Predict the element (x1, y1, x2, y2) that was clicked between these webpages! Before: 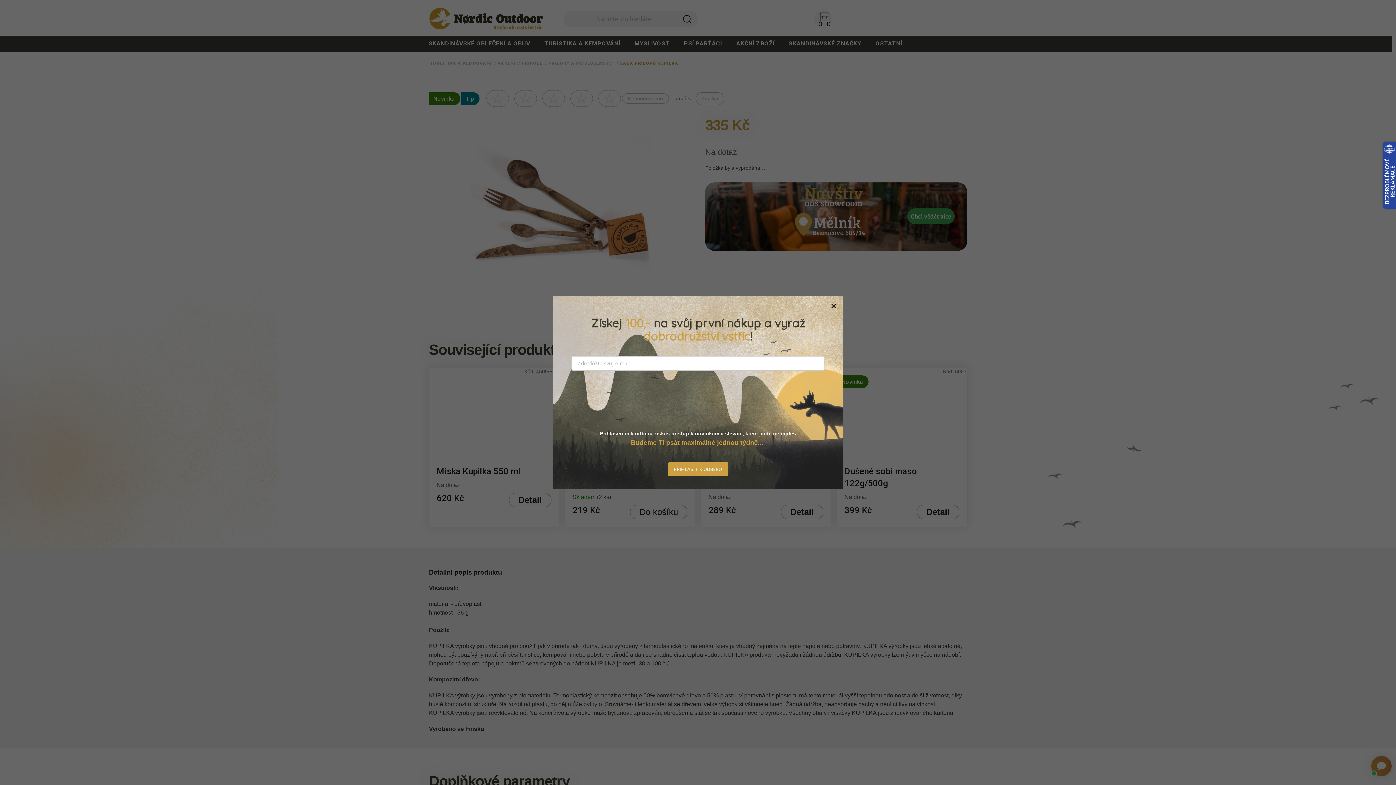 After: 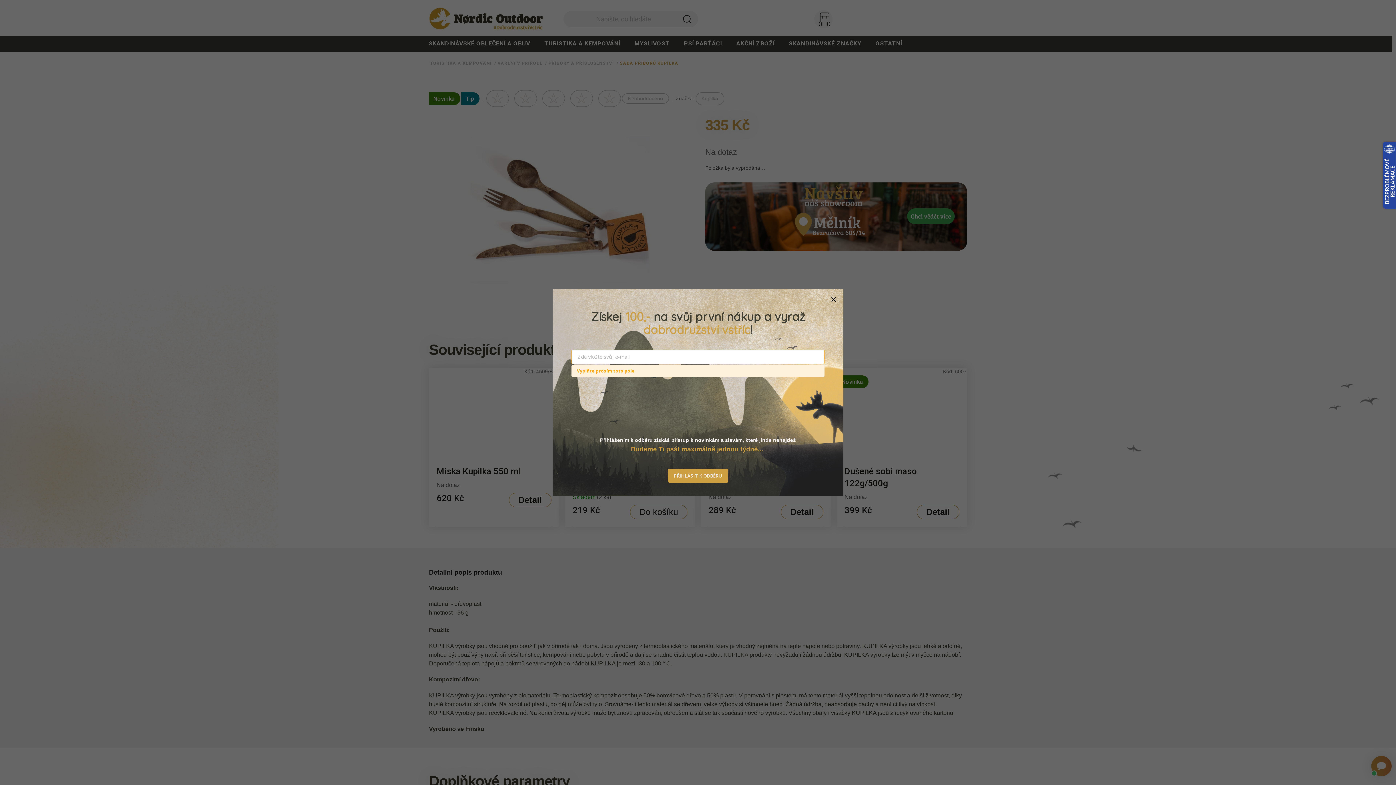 Action: label: PŘIHLÁSIT K ODBĚRU bbox: (668, 462, 728, 476)